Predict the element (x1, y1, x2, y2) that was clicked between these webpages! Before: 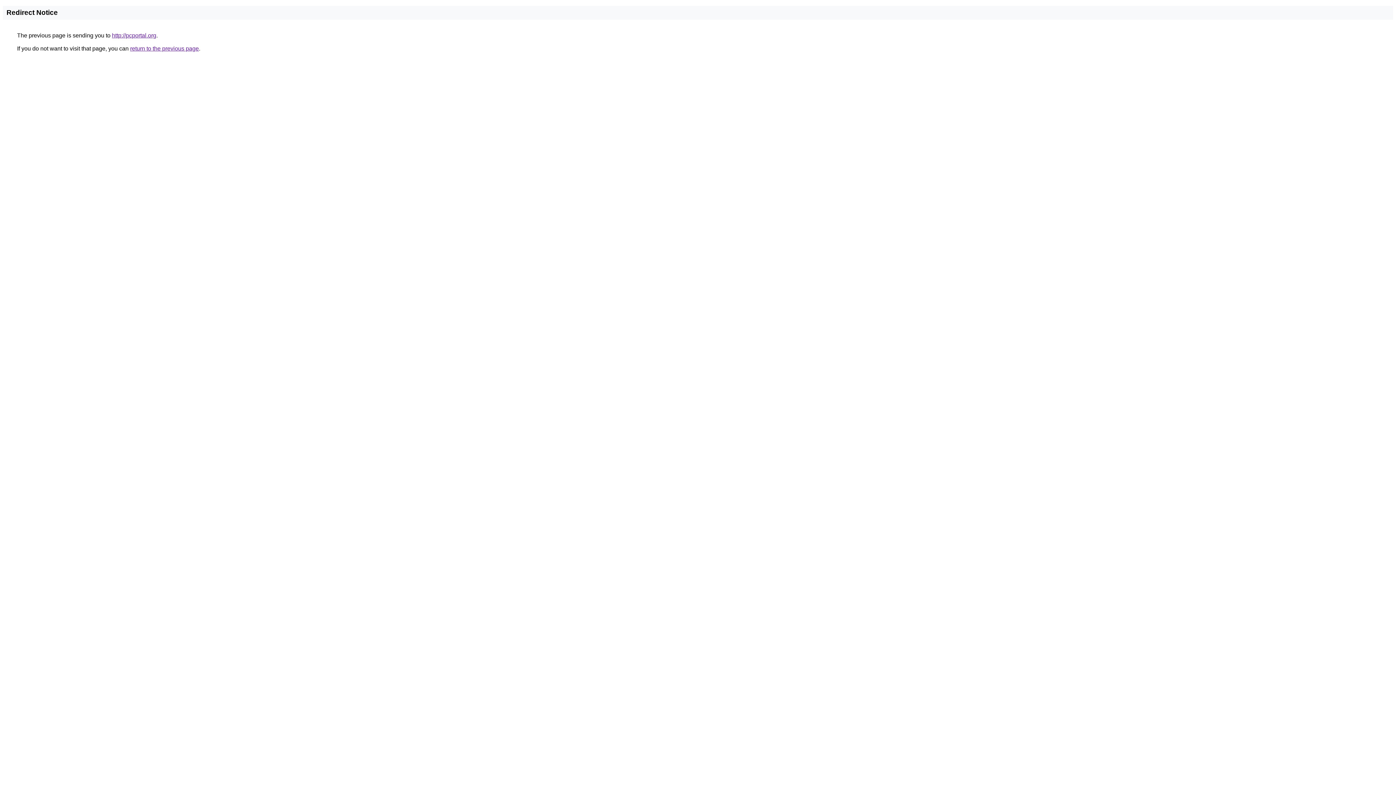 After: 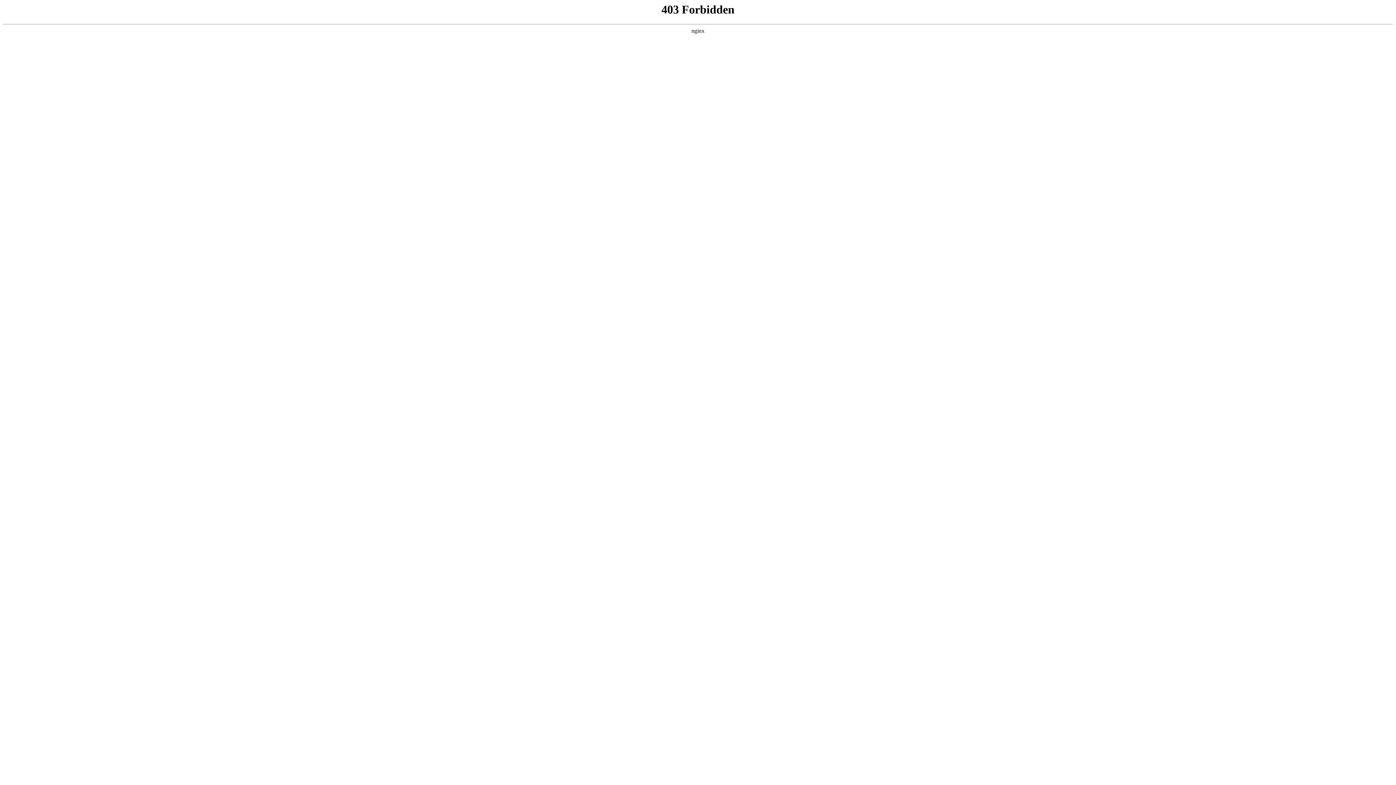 Action: label: http://pcportal.org bbox: (112, 32, 156, 38)